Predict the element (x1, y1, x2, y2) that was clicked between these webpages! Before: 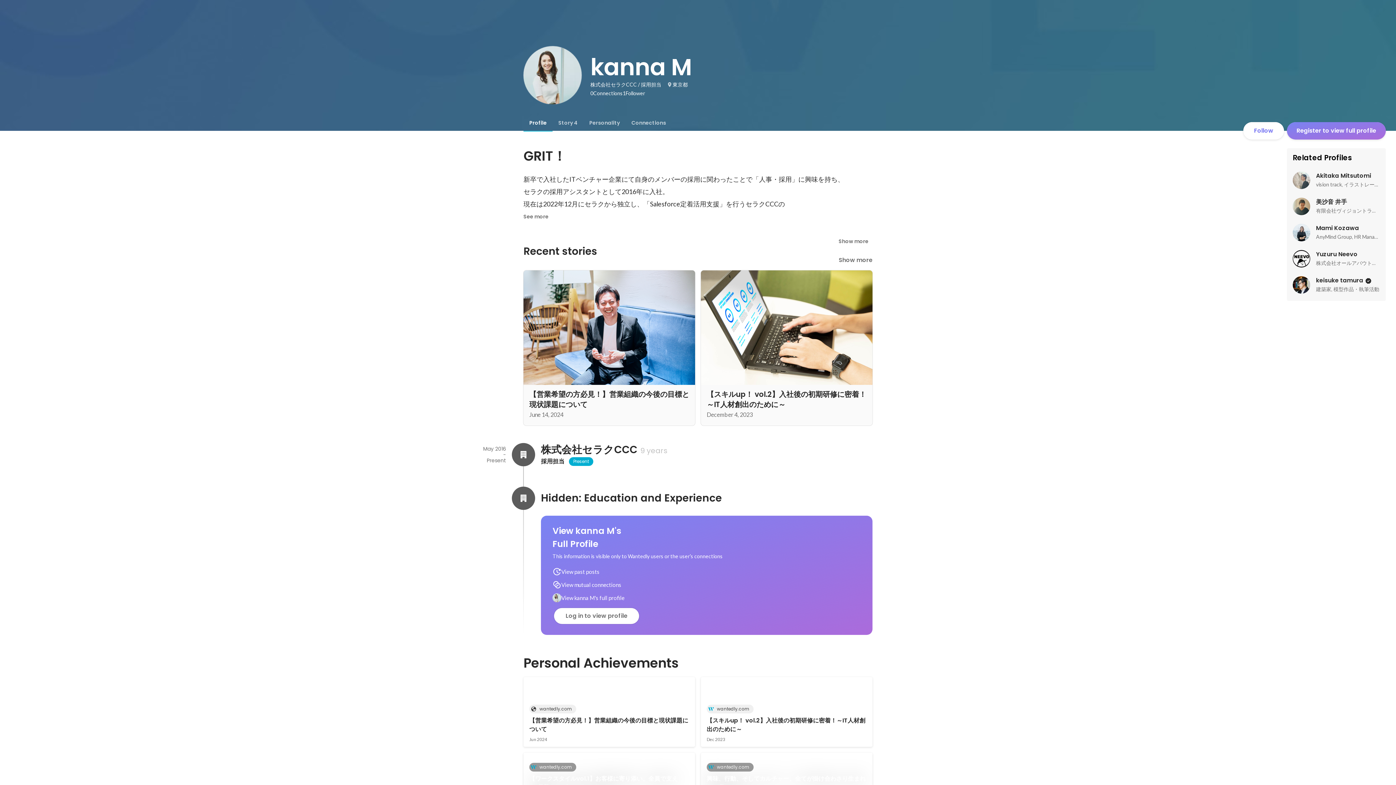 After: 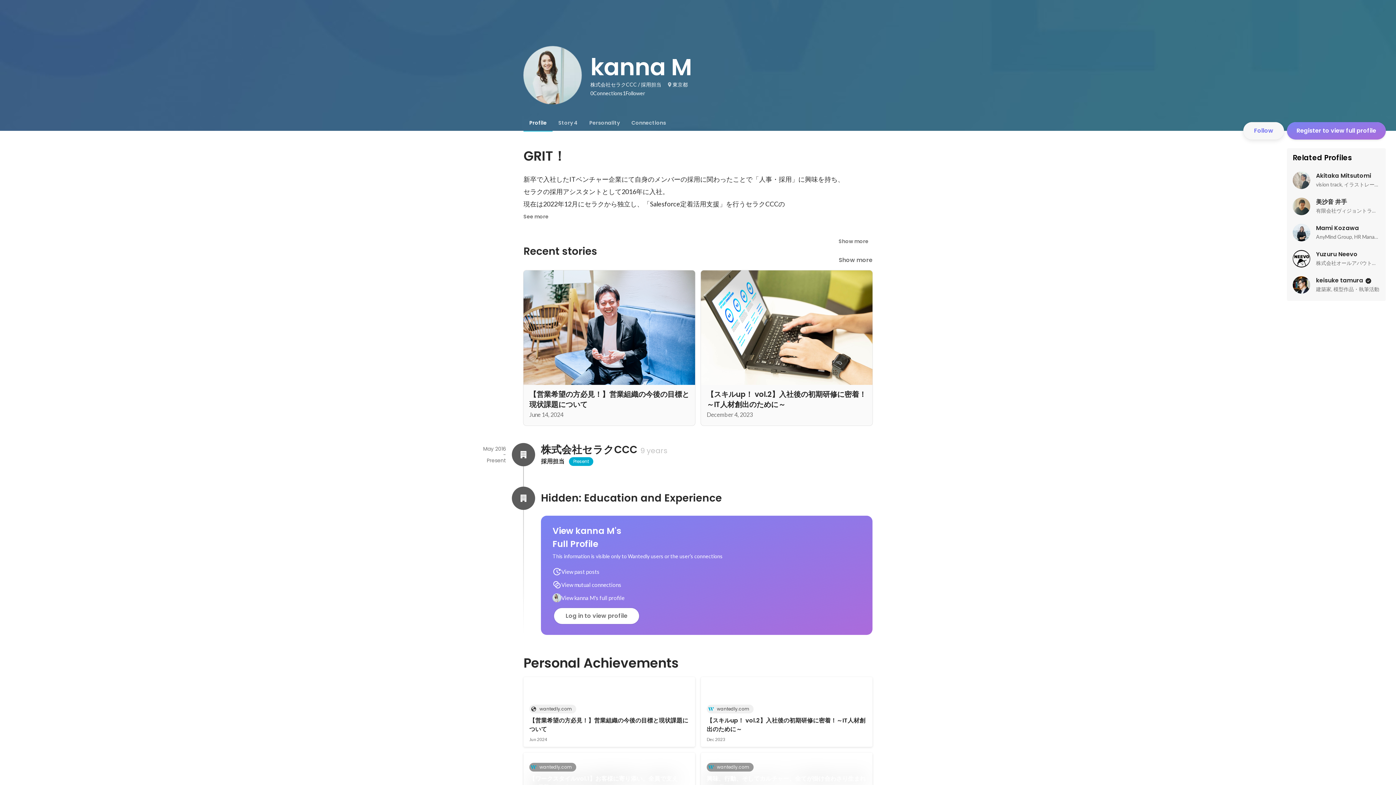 Action: label: Follow bbox: (1243, 122, 1284, 139)